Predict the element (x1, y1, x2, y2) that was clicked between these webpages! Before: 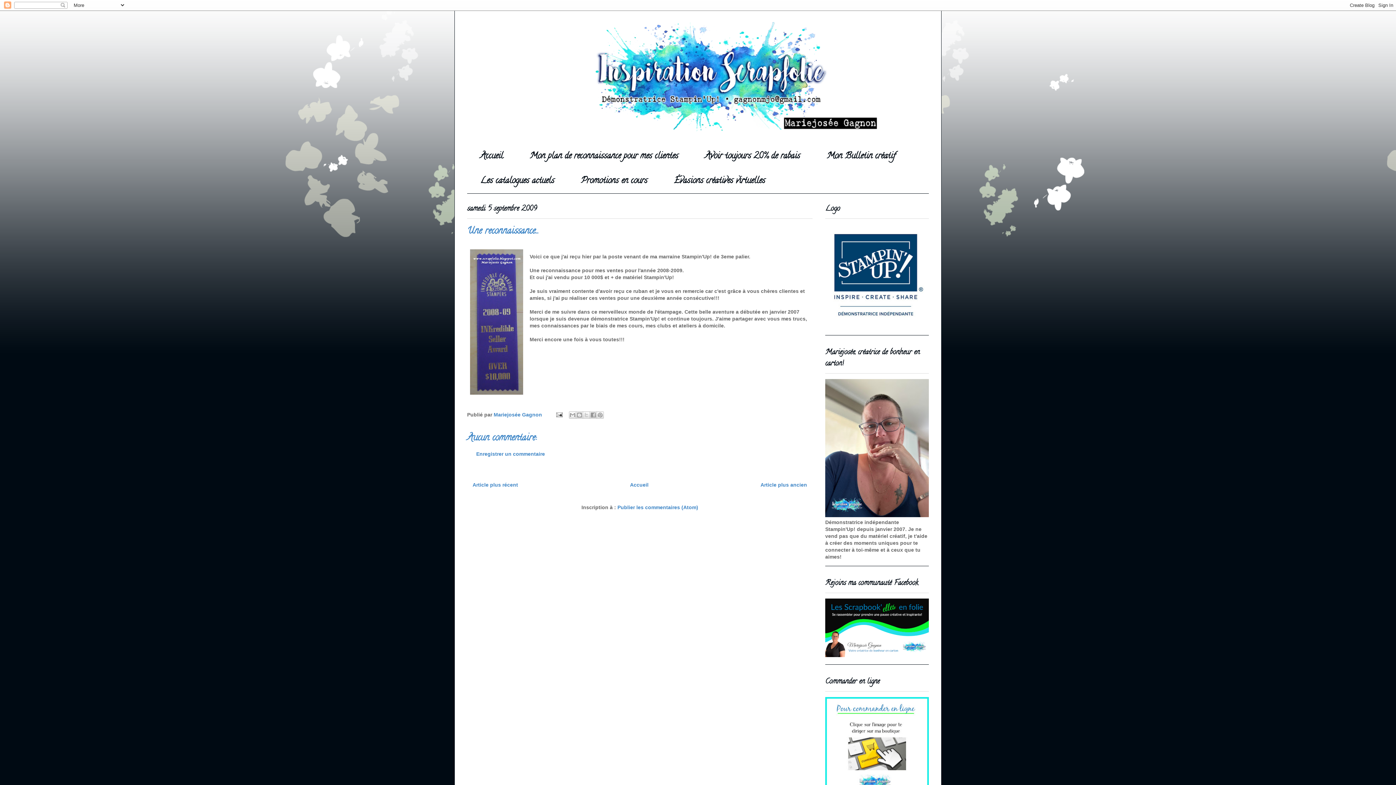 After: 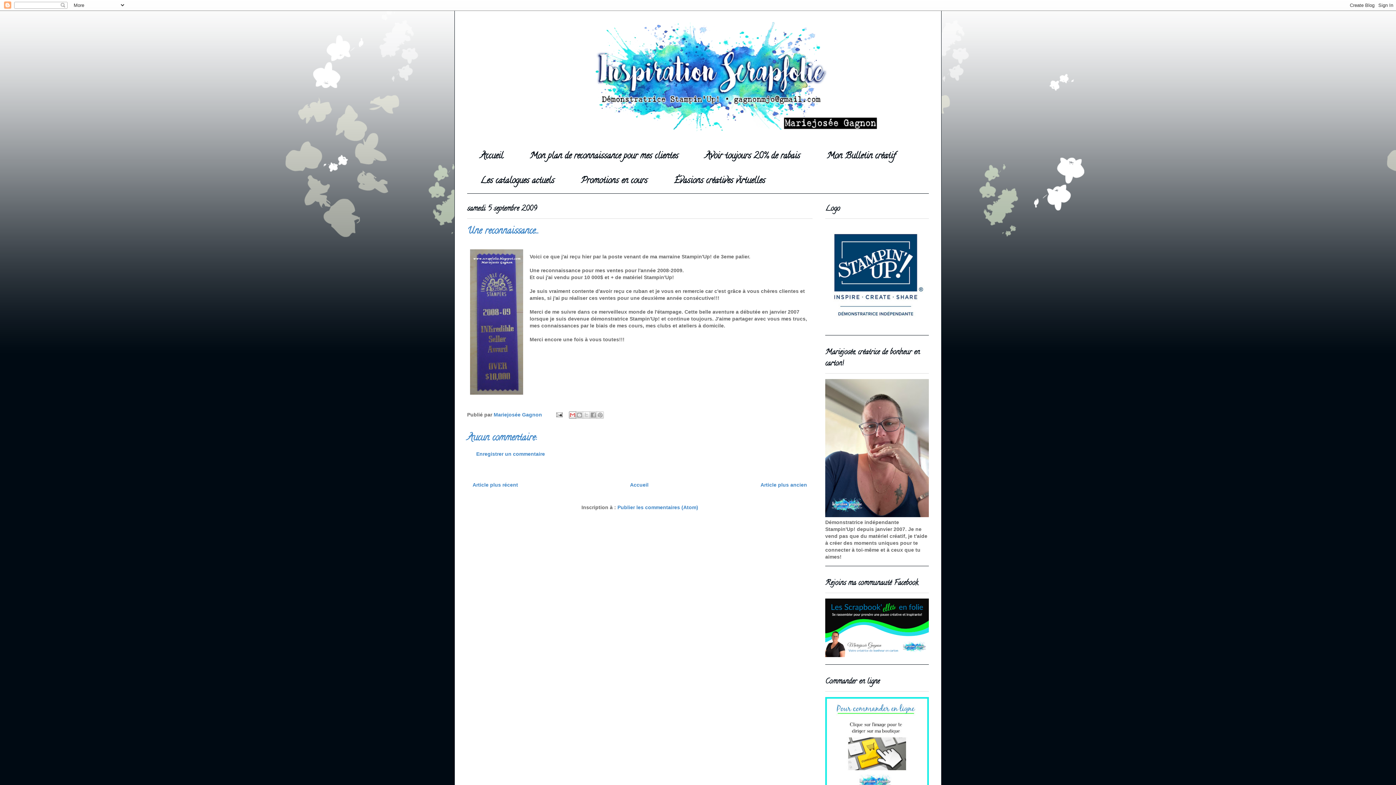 Action: bbox: (569, 411, 576, 419) label: Envoyer par e-mail